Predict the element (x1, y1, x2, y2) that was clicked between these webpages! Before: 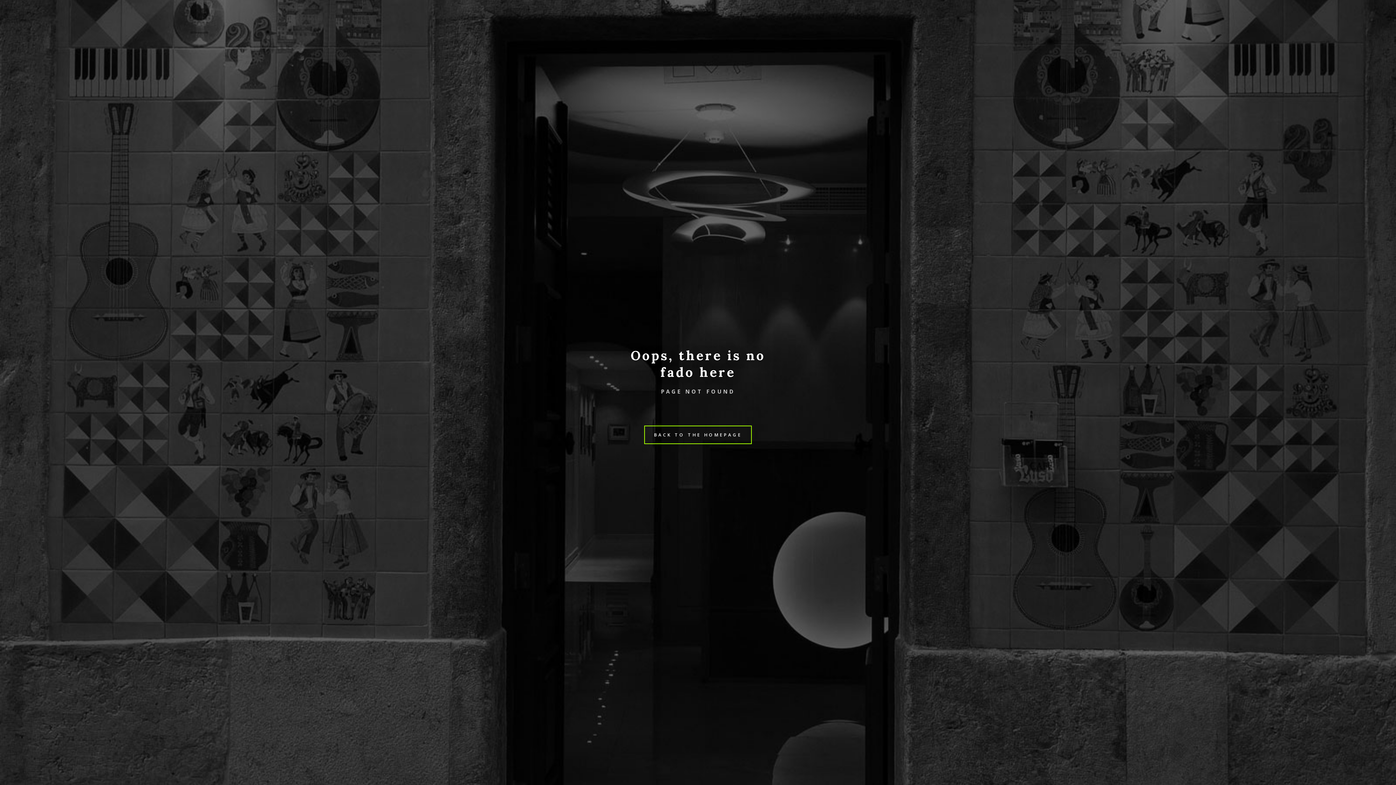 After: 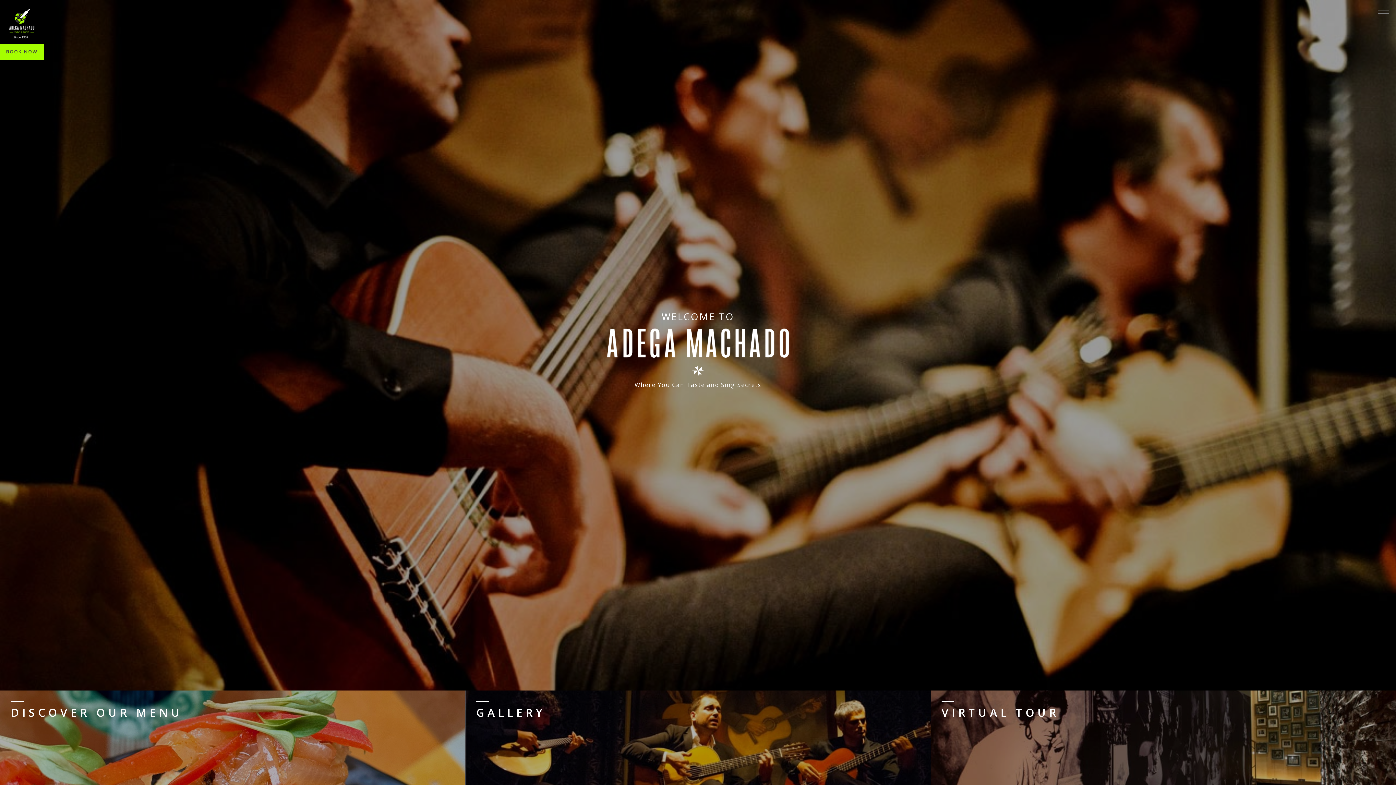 Action: bbox: (644, 425, 752, 444) label: BACK TO THE HOMEPAGE